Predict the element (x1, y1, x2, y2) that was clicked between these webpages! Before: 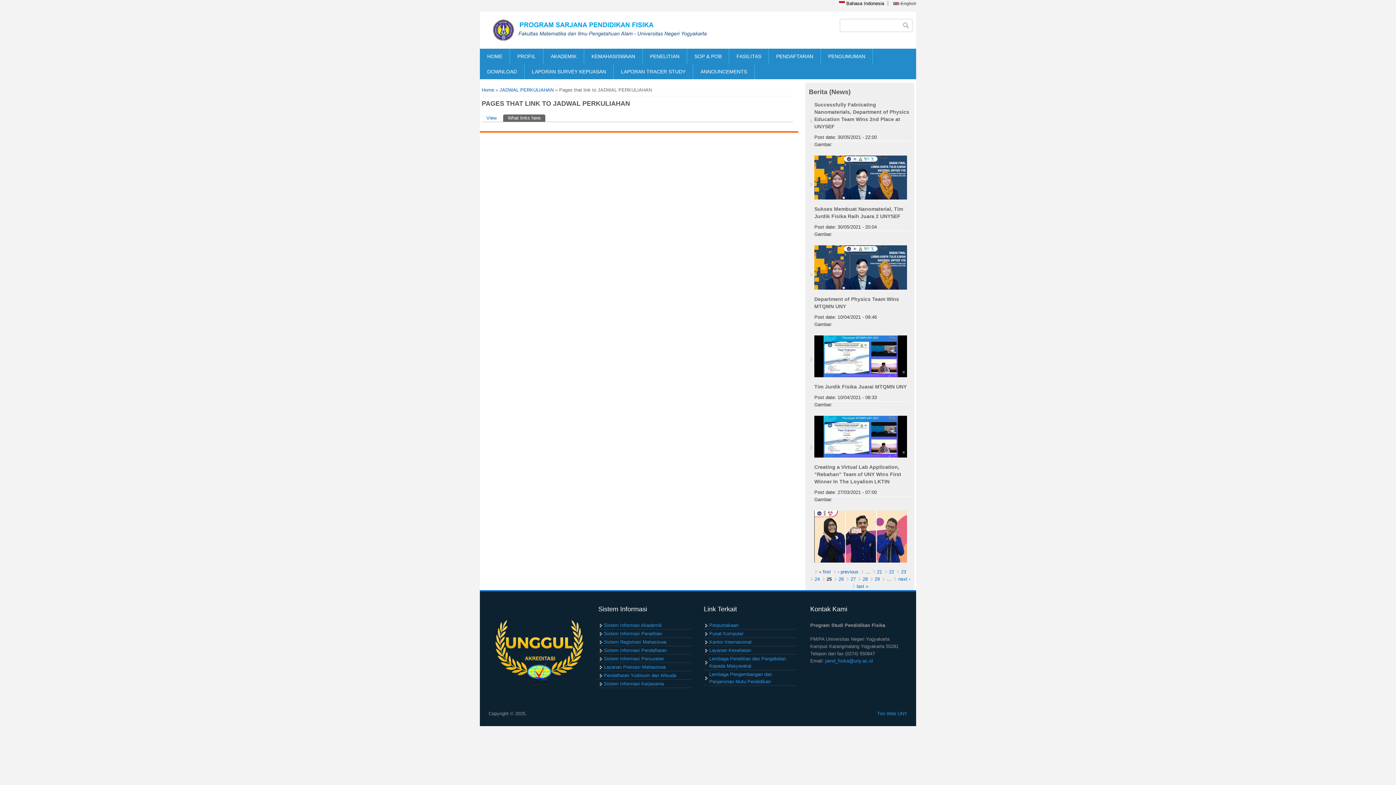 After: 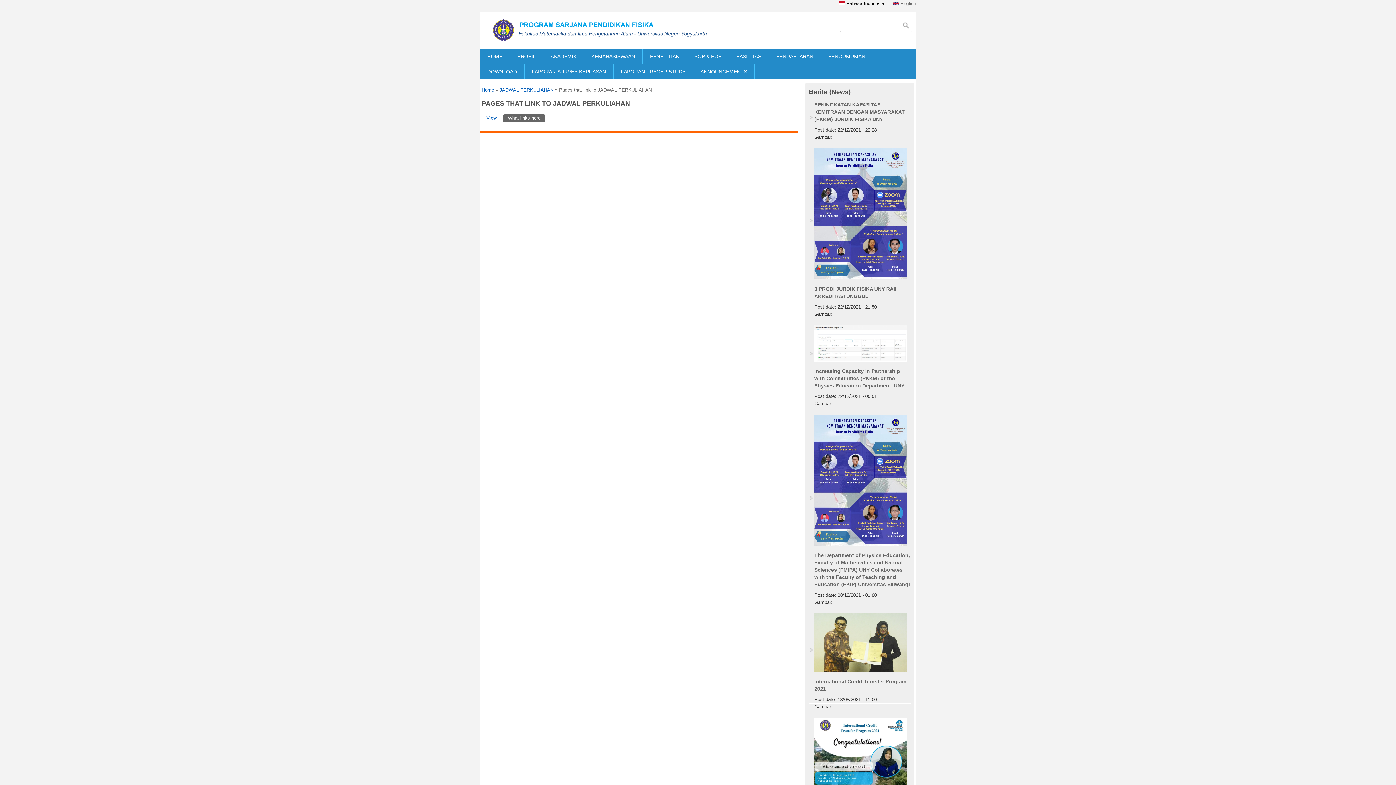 Action: label: 23 bbox: (901, 569, 906, 574)